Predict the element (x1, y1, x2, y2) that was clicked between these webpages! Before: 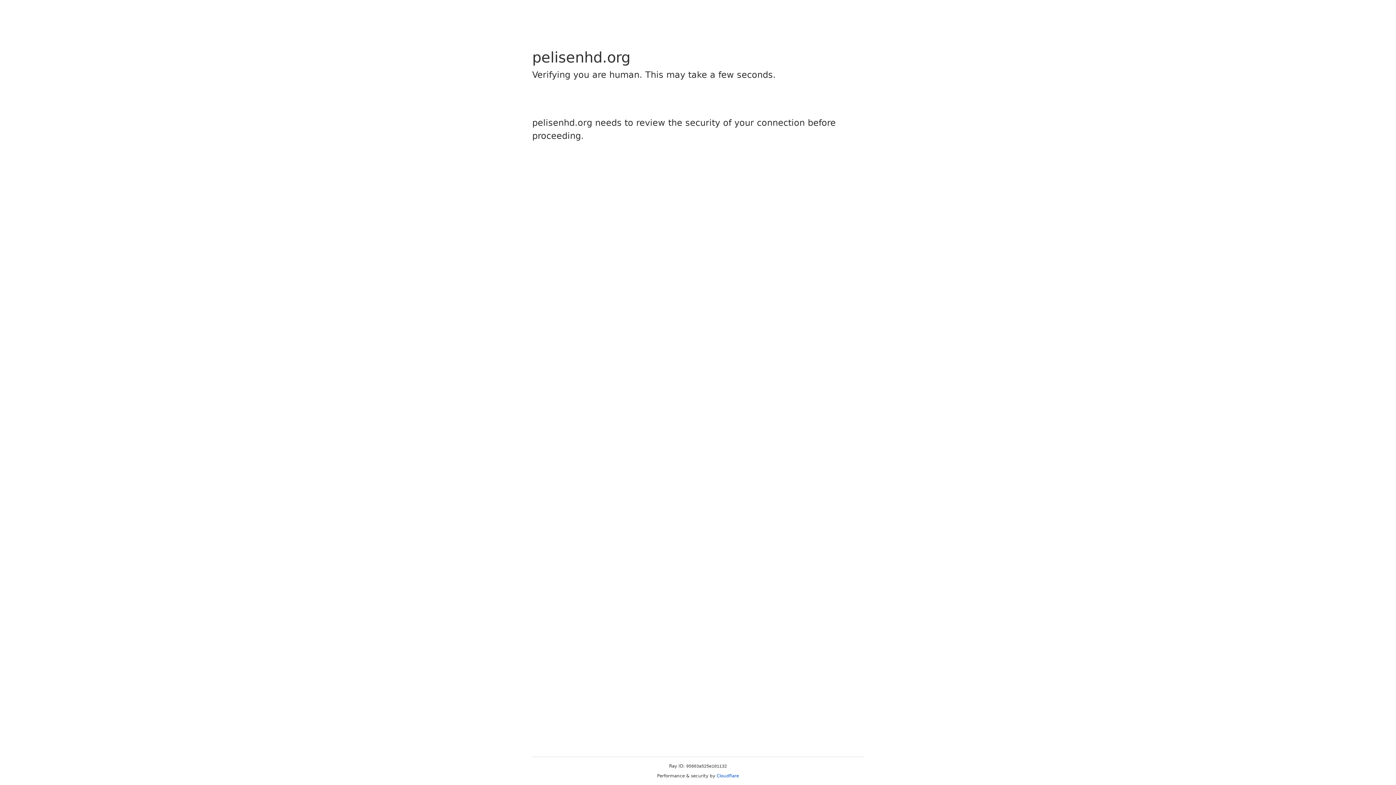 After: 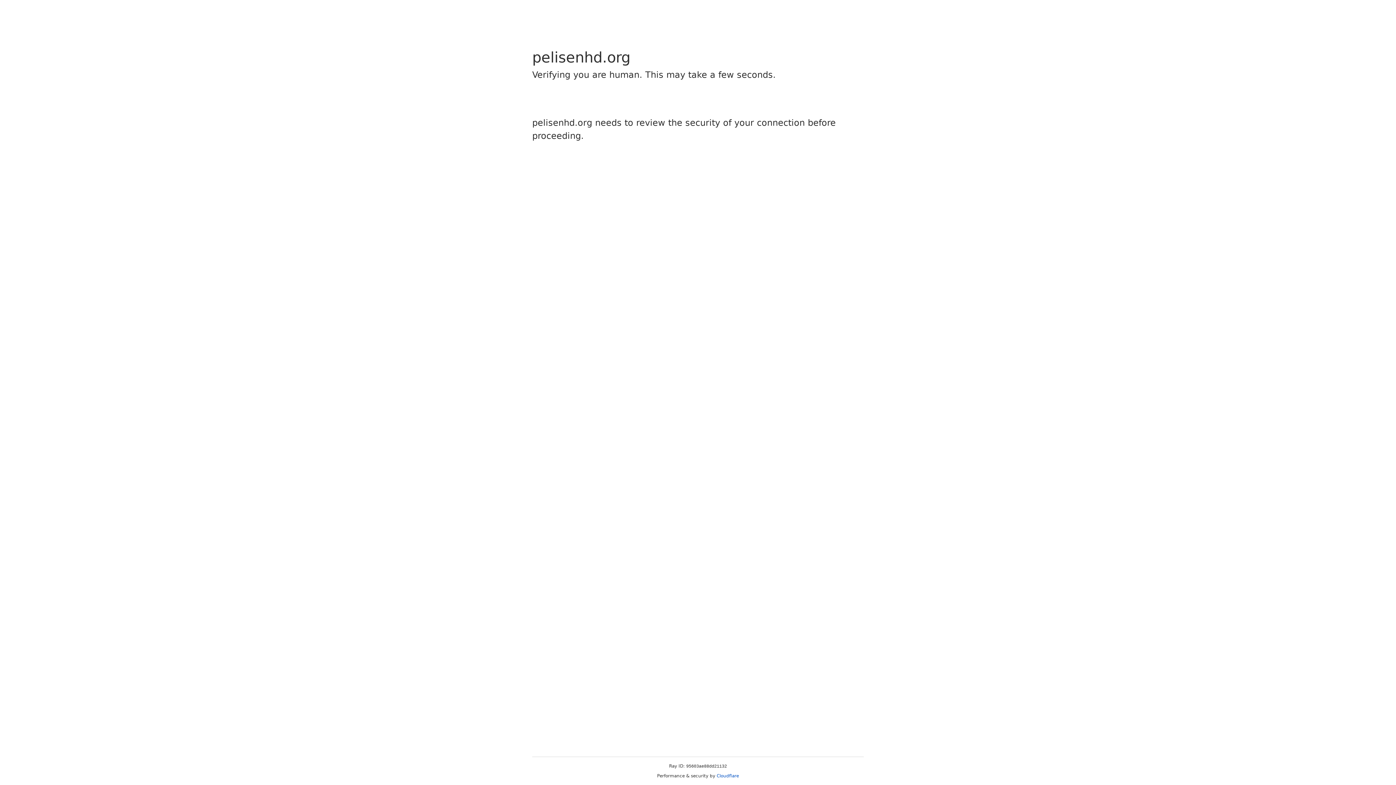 Action: bbox: (716, 773, 739, 778) label: Cloudflare